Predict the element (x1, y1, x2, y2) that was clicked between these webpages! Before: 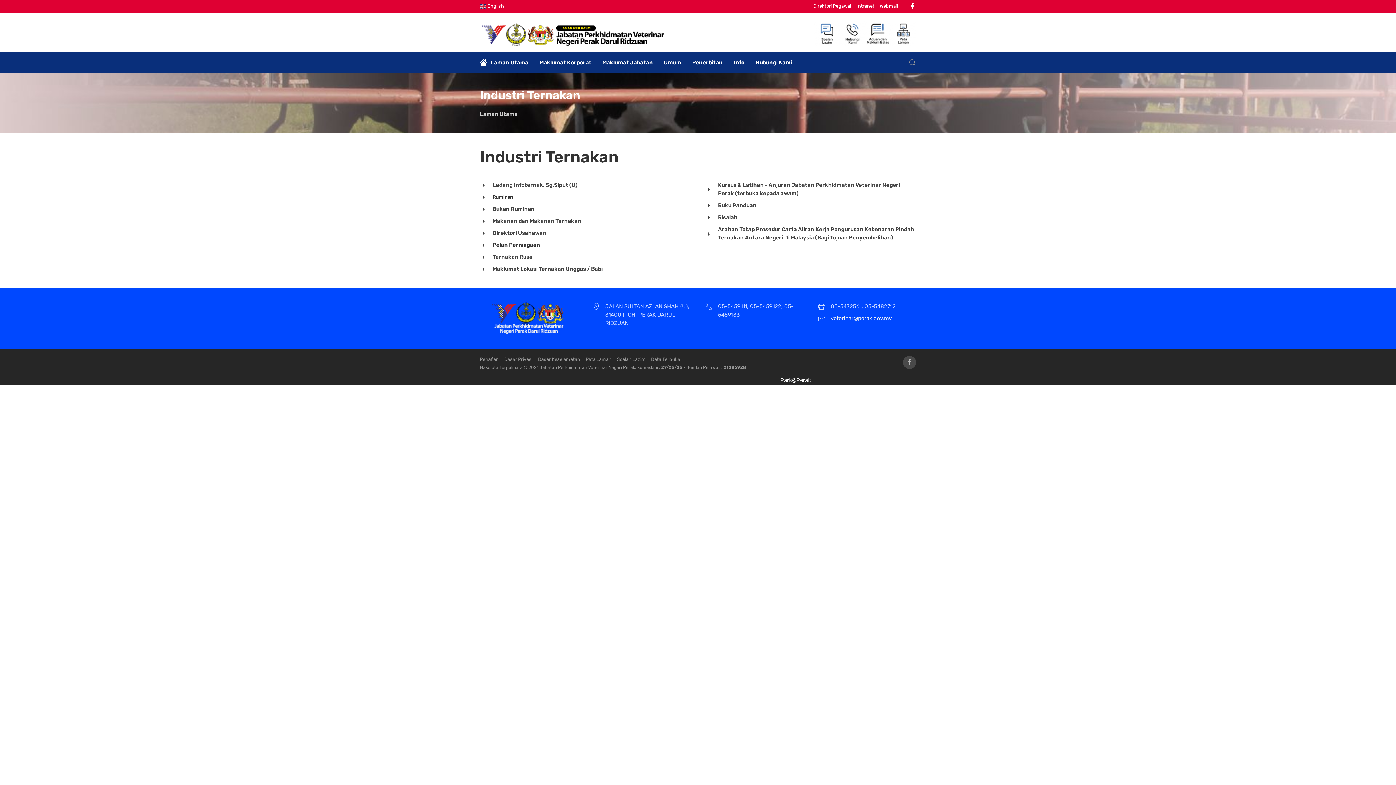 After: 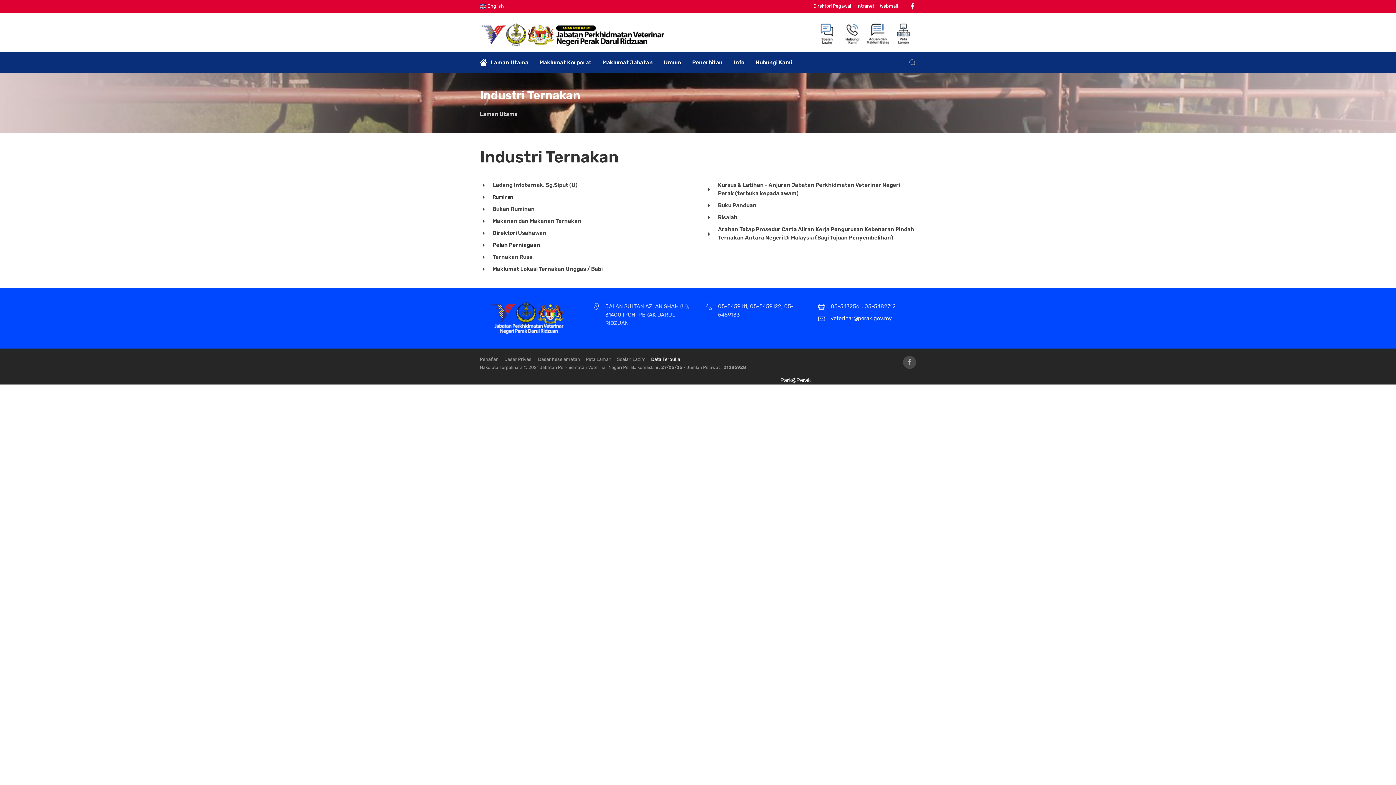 Action: bbox: (651, 356, 680, 363) label: Data Terbuka